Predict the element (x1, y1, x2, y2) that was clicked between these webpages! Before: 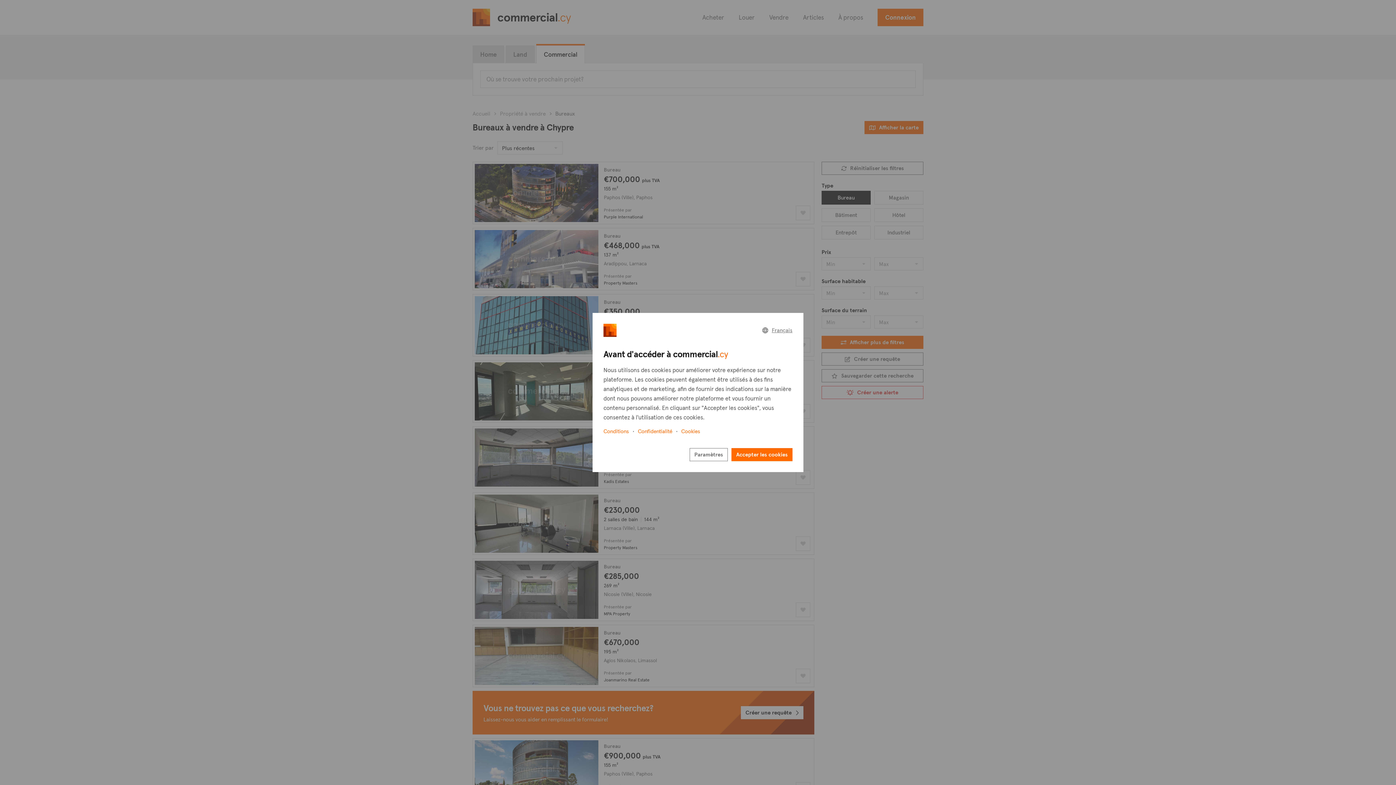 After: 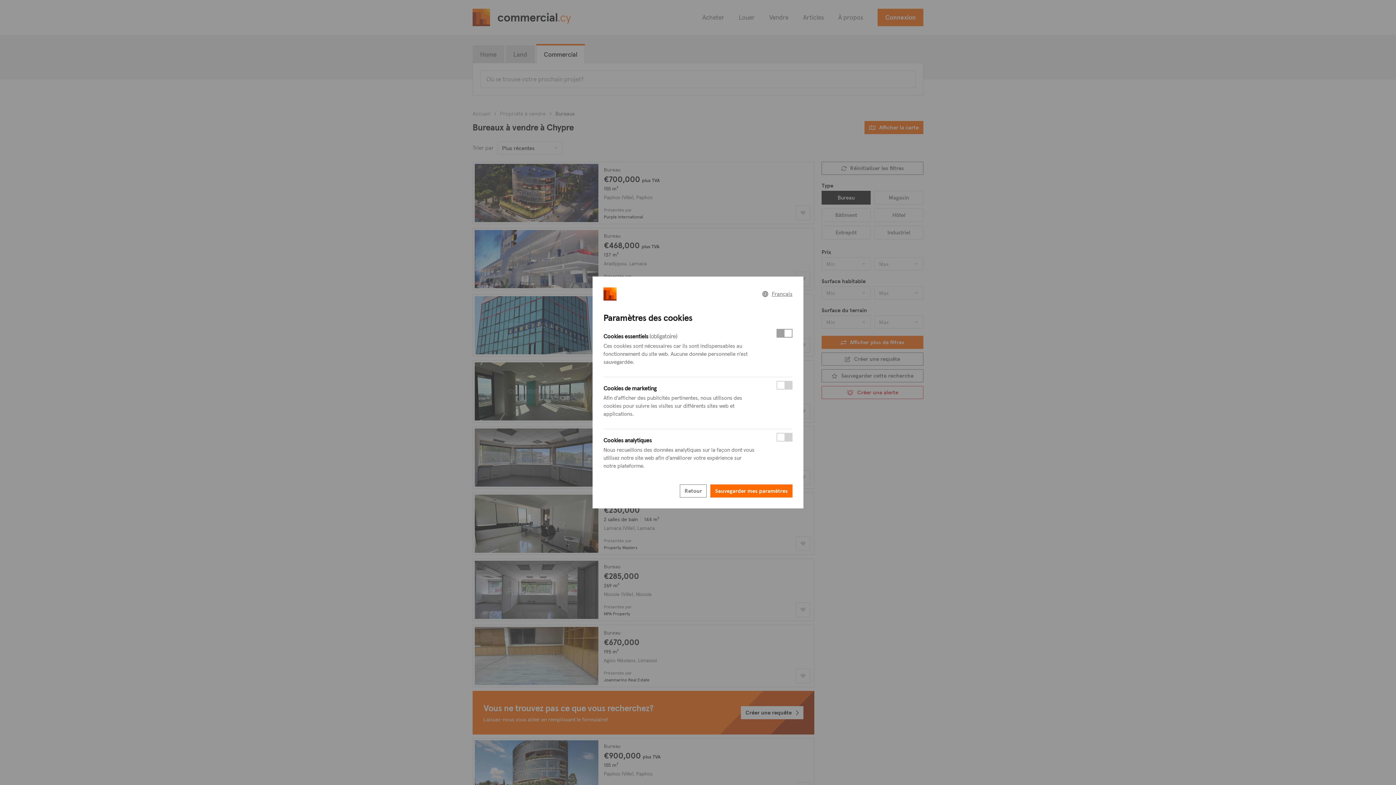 Action: label: Paramètres bbox: (689, 448, 728, 461)